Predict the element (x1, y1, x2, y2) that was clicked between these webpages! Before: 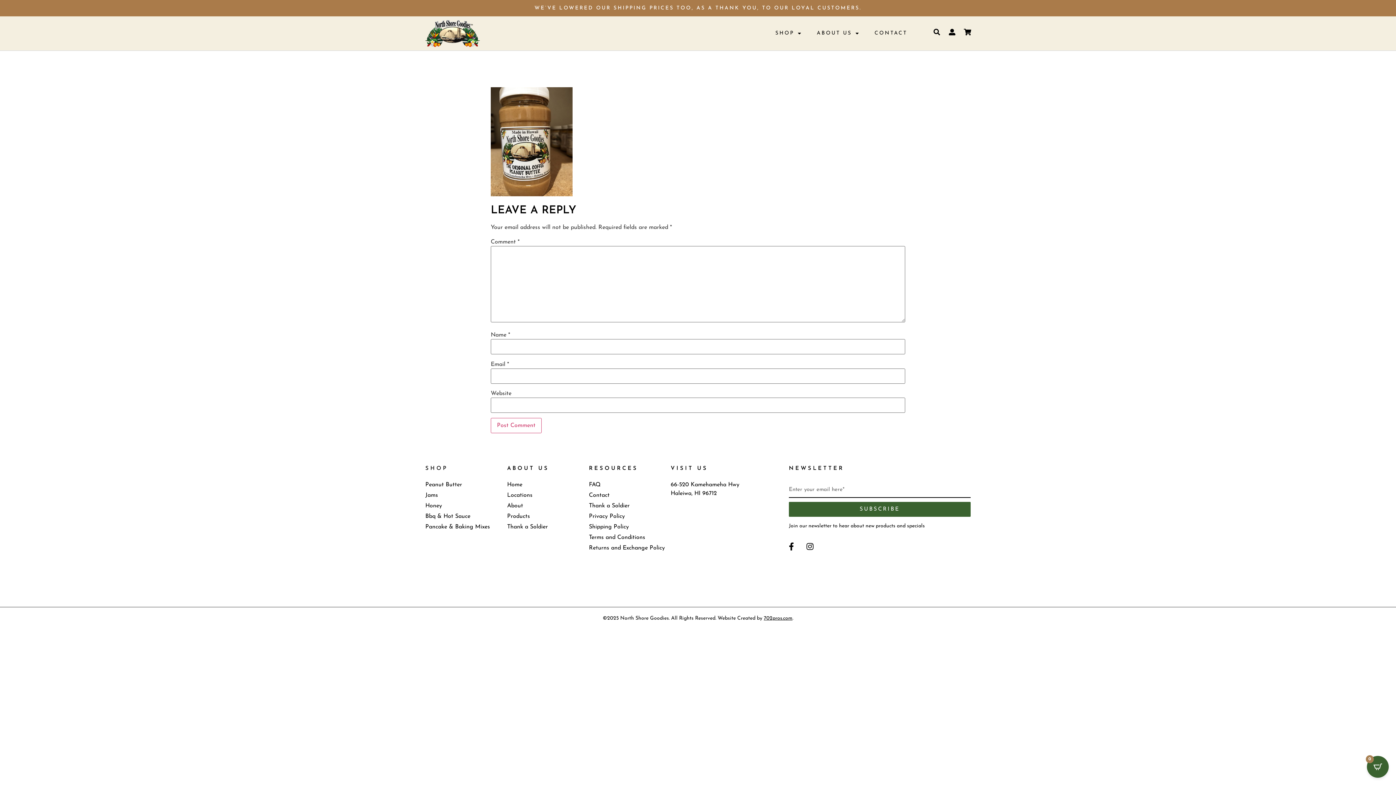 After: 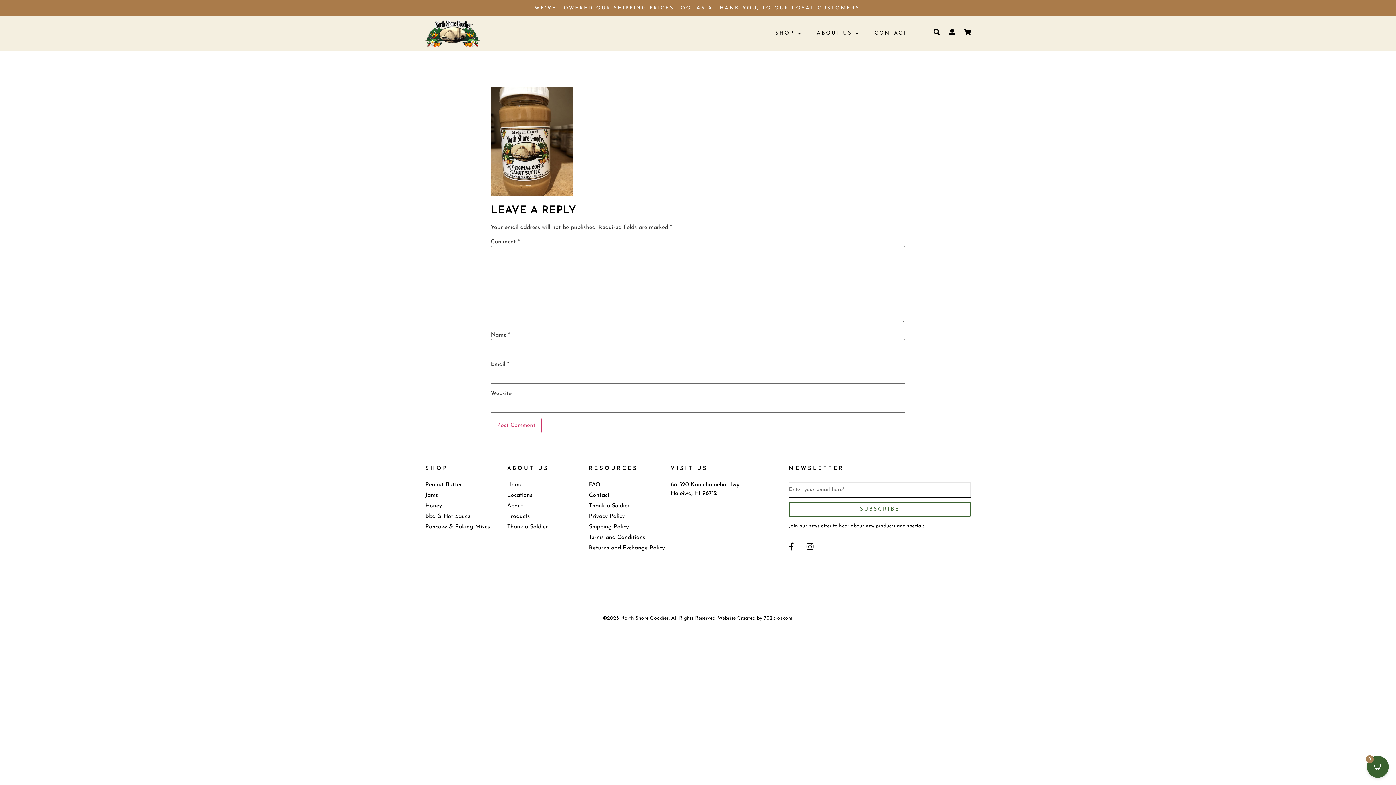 Action: label: SUBSCRIBE bbox: (789, 502, 970, 517)